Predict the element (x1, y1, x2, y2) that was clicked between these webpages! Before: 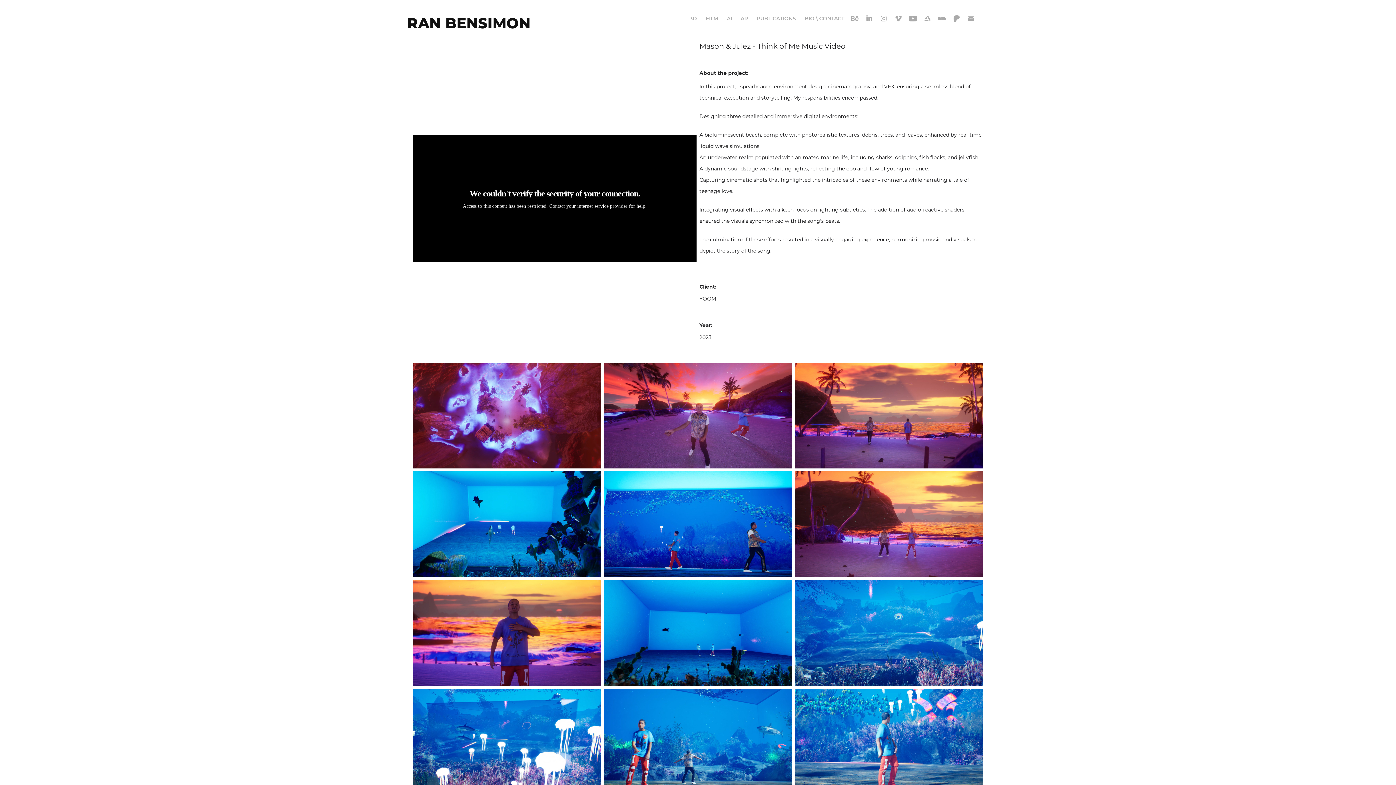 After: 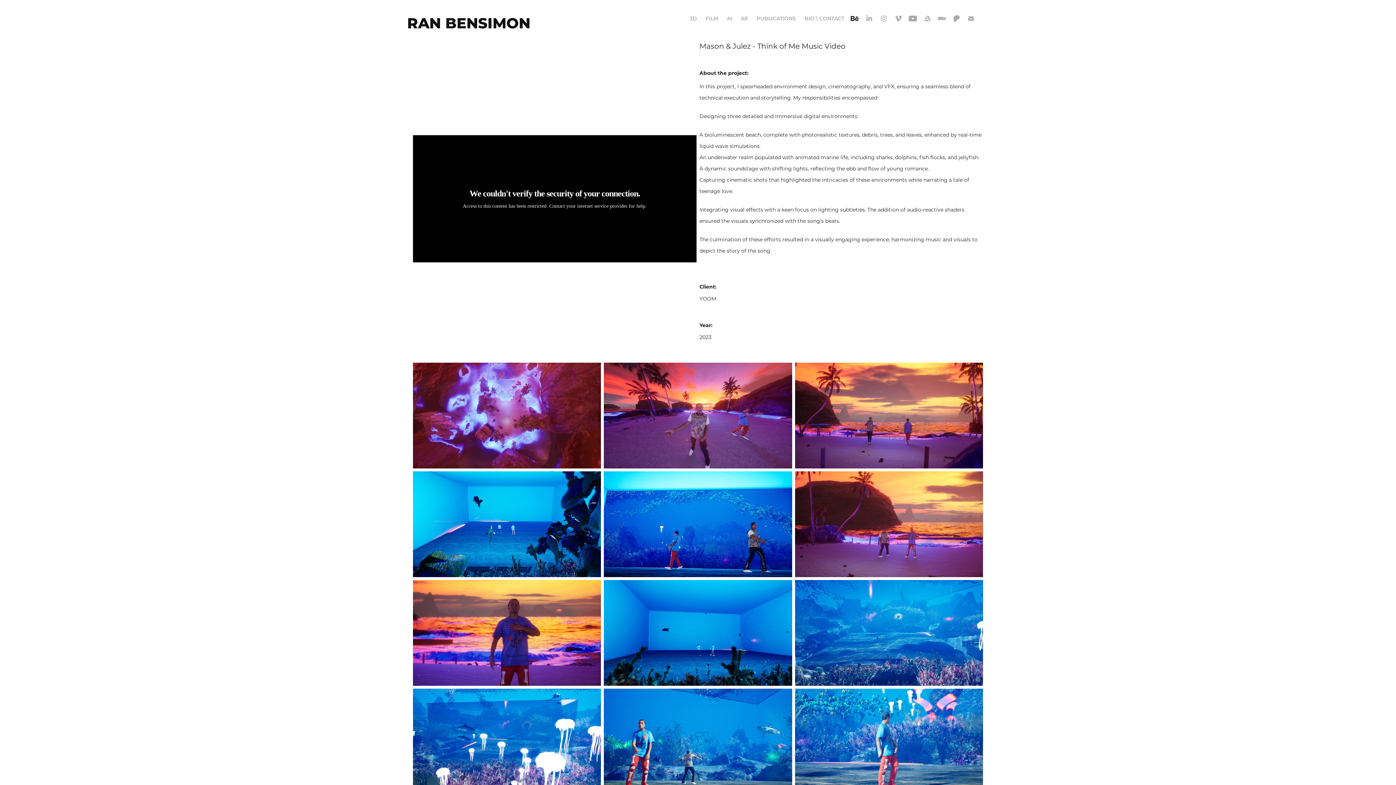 Action: bbox: (849, 13, 860, 24)